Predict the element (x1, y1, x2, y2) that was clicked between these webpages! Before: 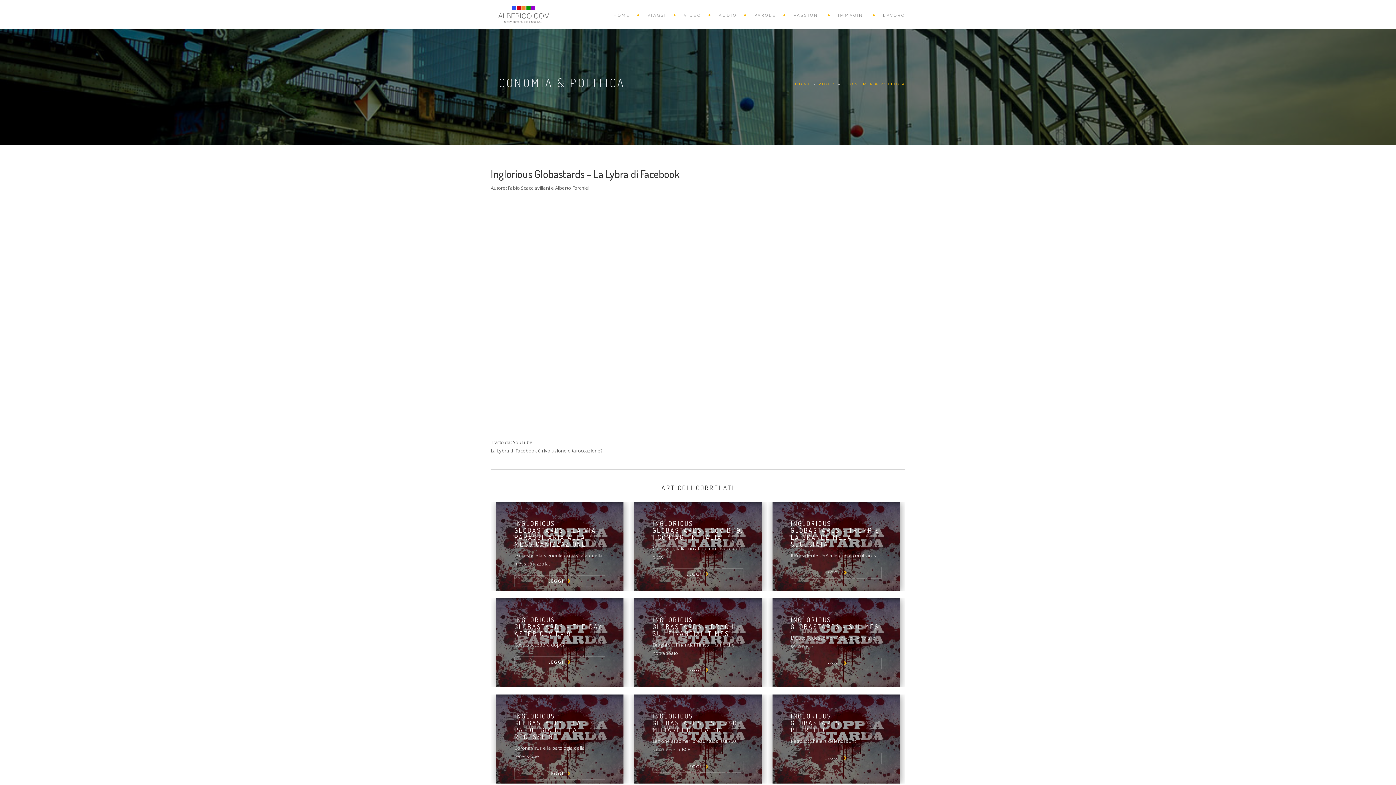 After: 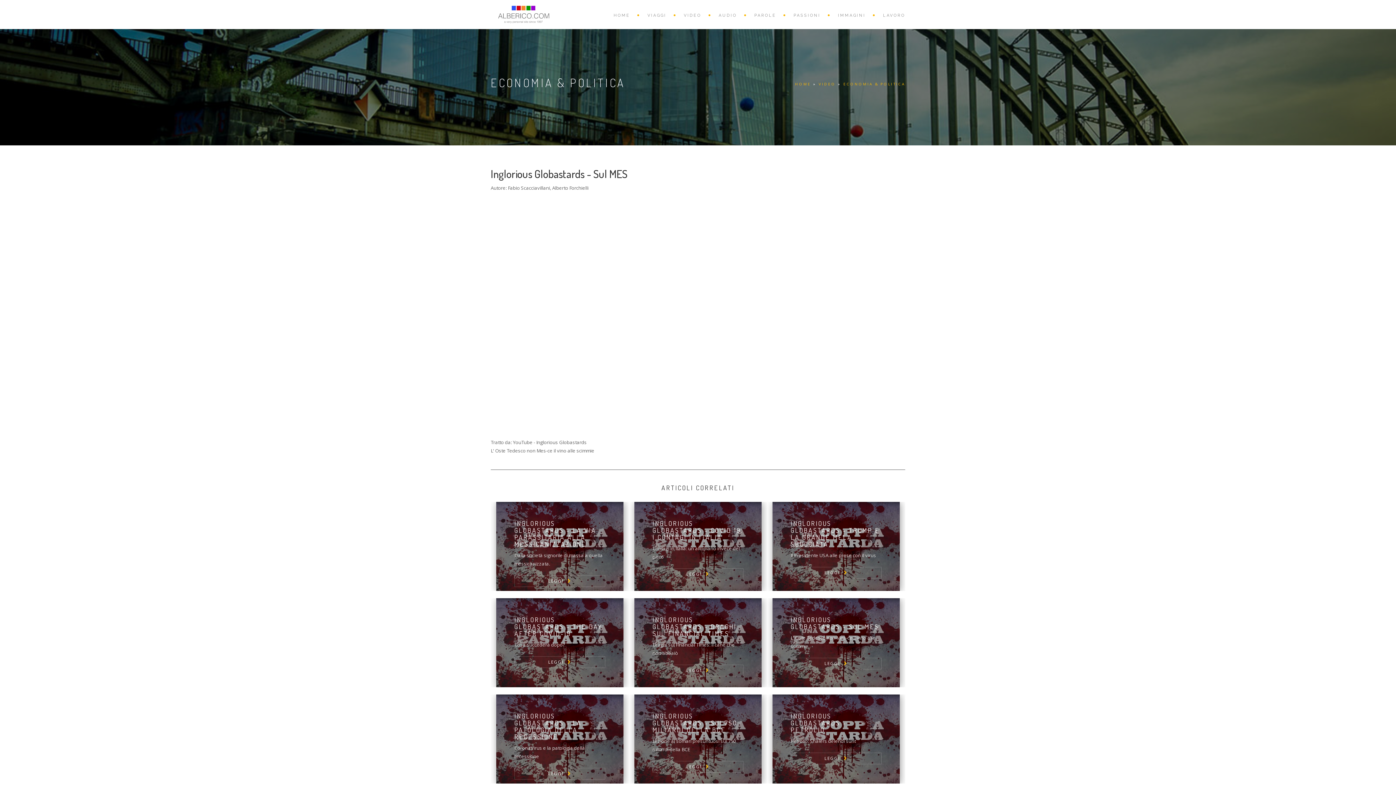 Action: label: LEGGI bbox: (790, 658, 881, 669)